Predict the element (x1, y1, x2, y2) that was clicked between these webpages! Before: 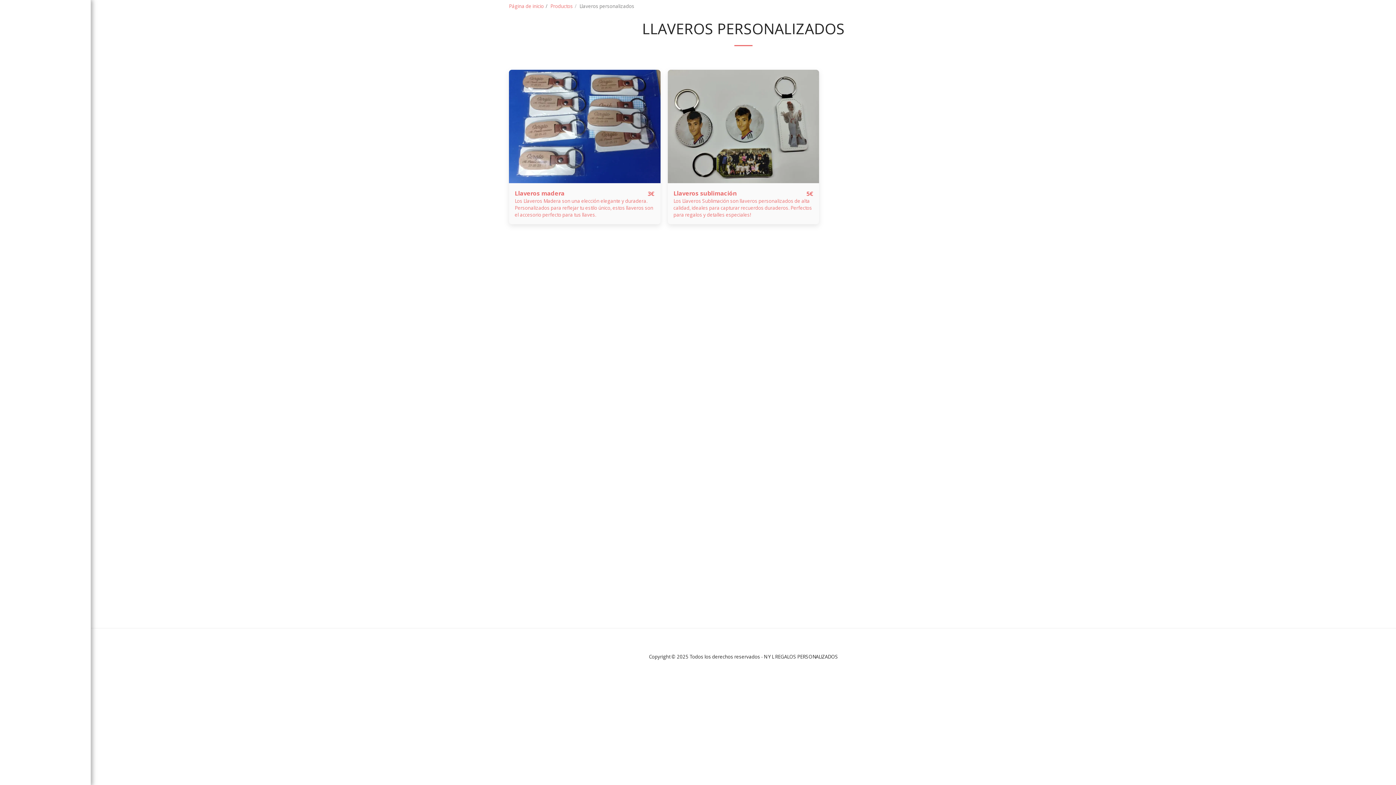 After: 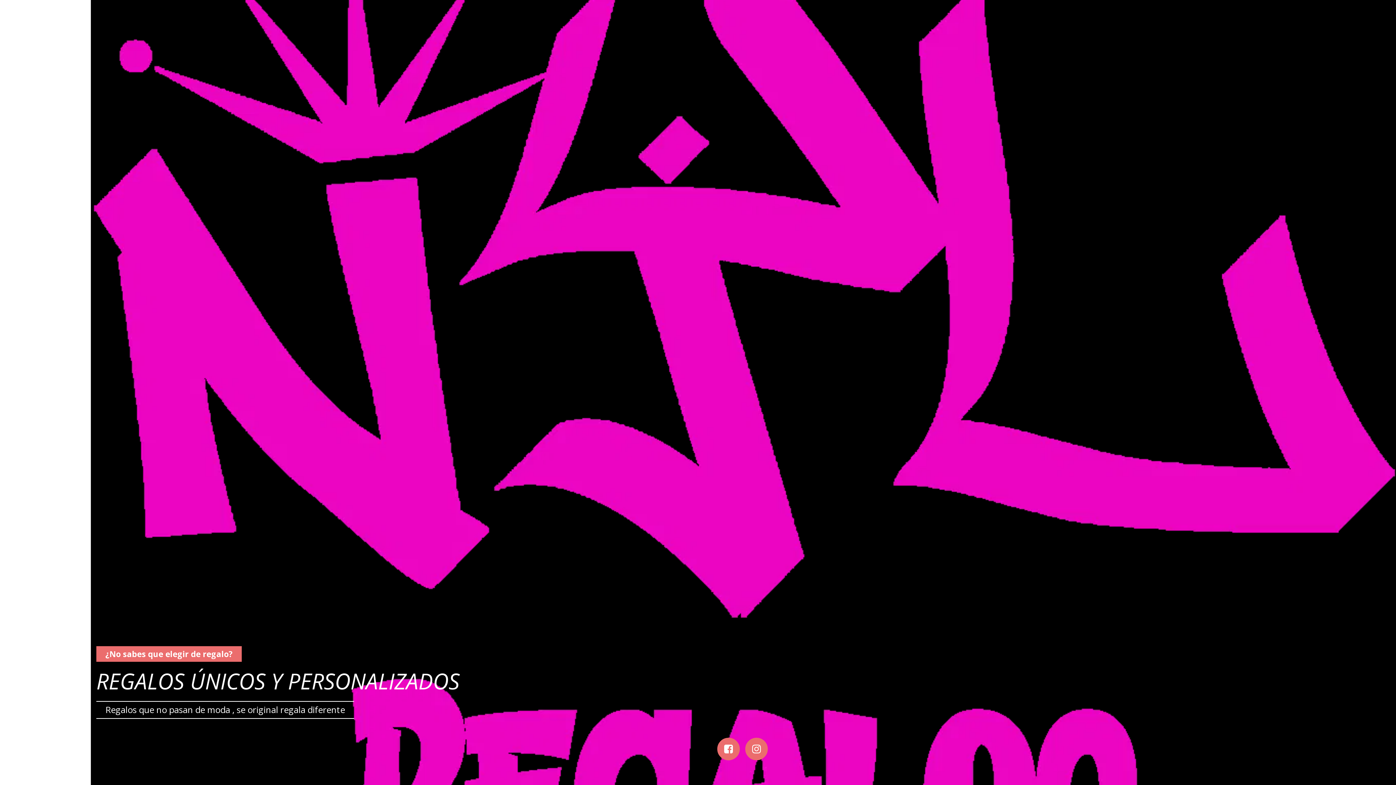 Action: bbox: (509, 2, 544, 9) label: Página de inicio